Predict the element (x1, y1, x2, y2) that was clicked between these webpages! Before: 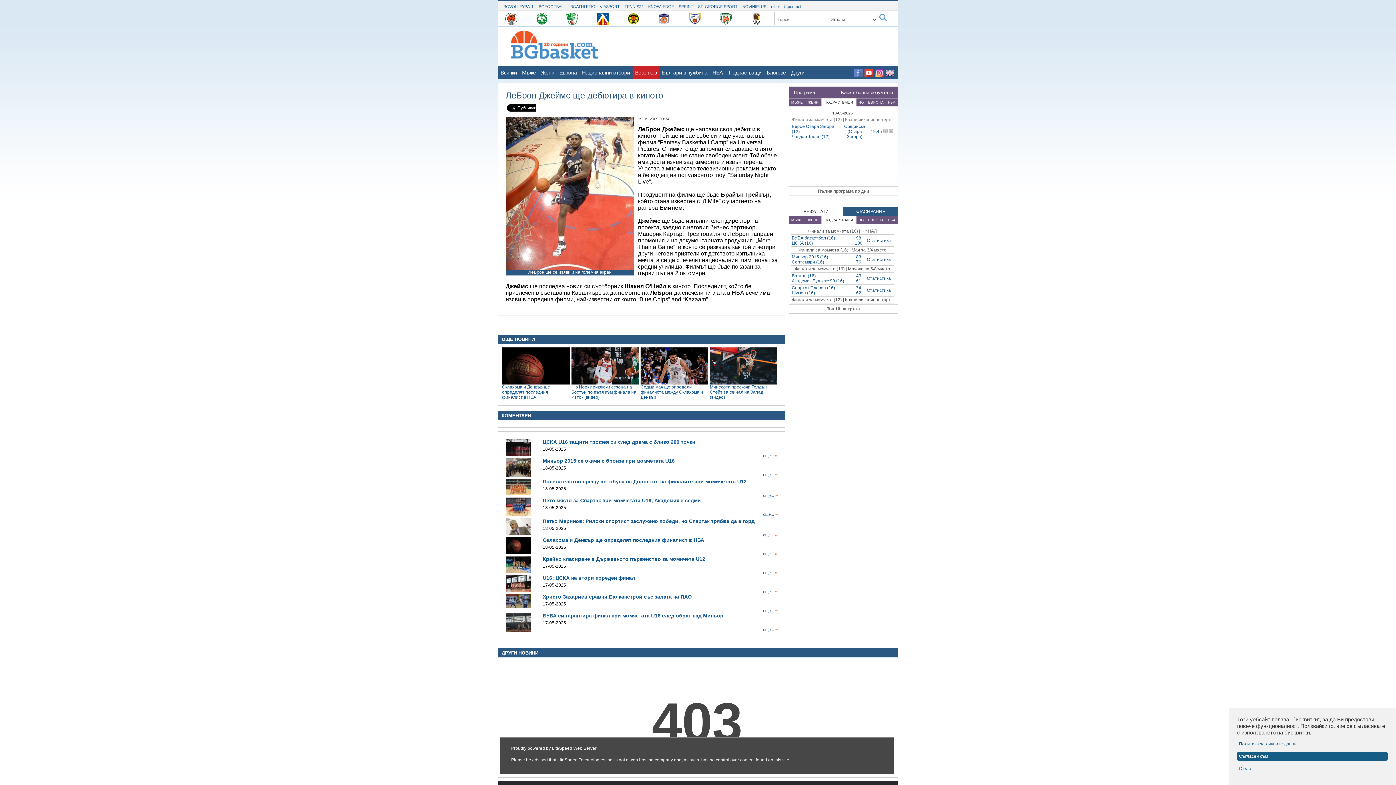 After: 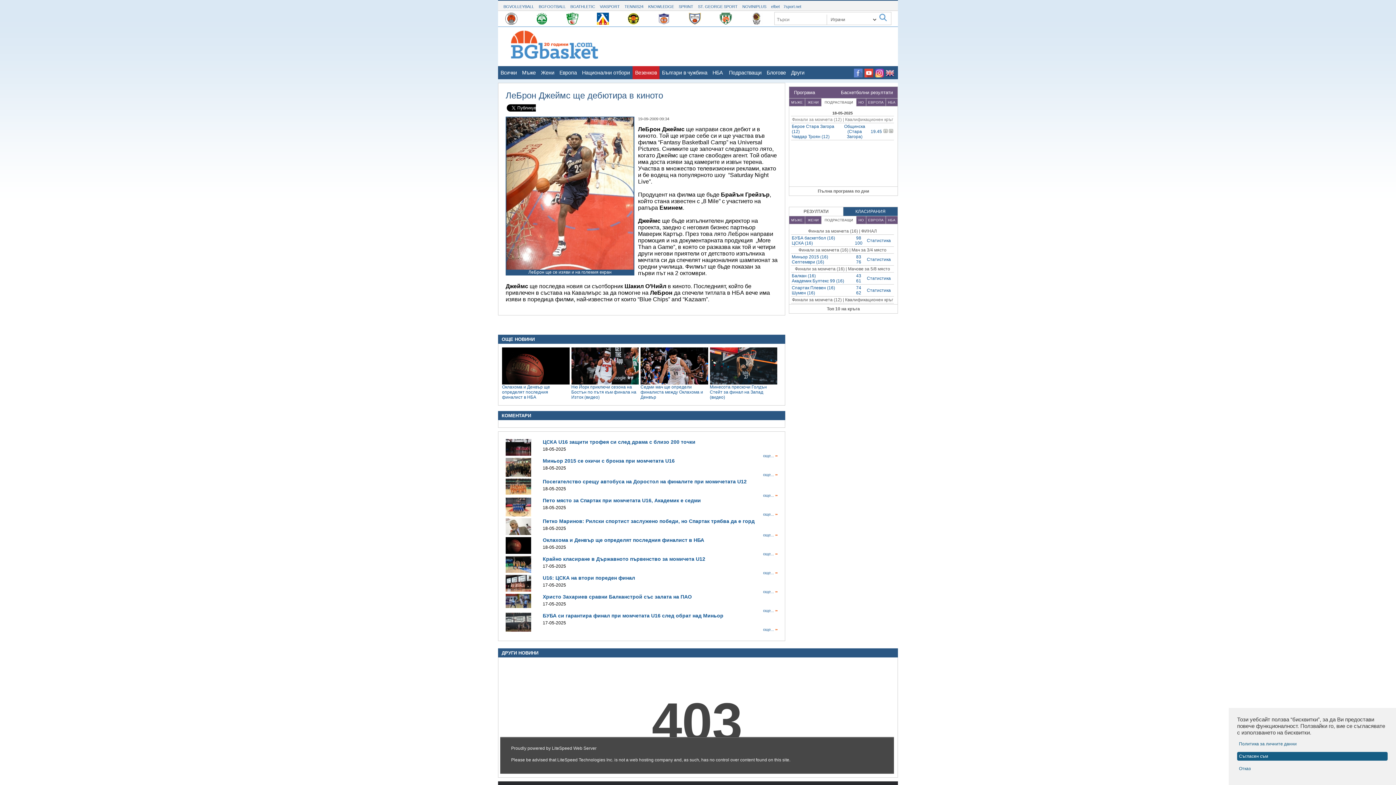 Action: label: efbet bbox: (769, 2, 781, 10)